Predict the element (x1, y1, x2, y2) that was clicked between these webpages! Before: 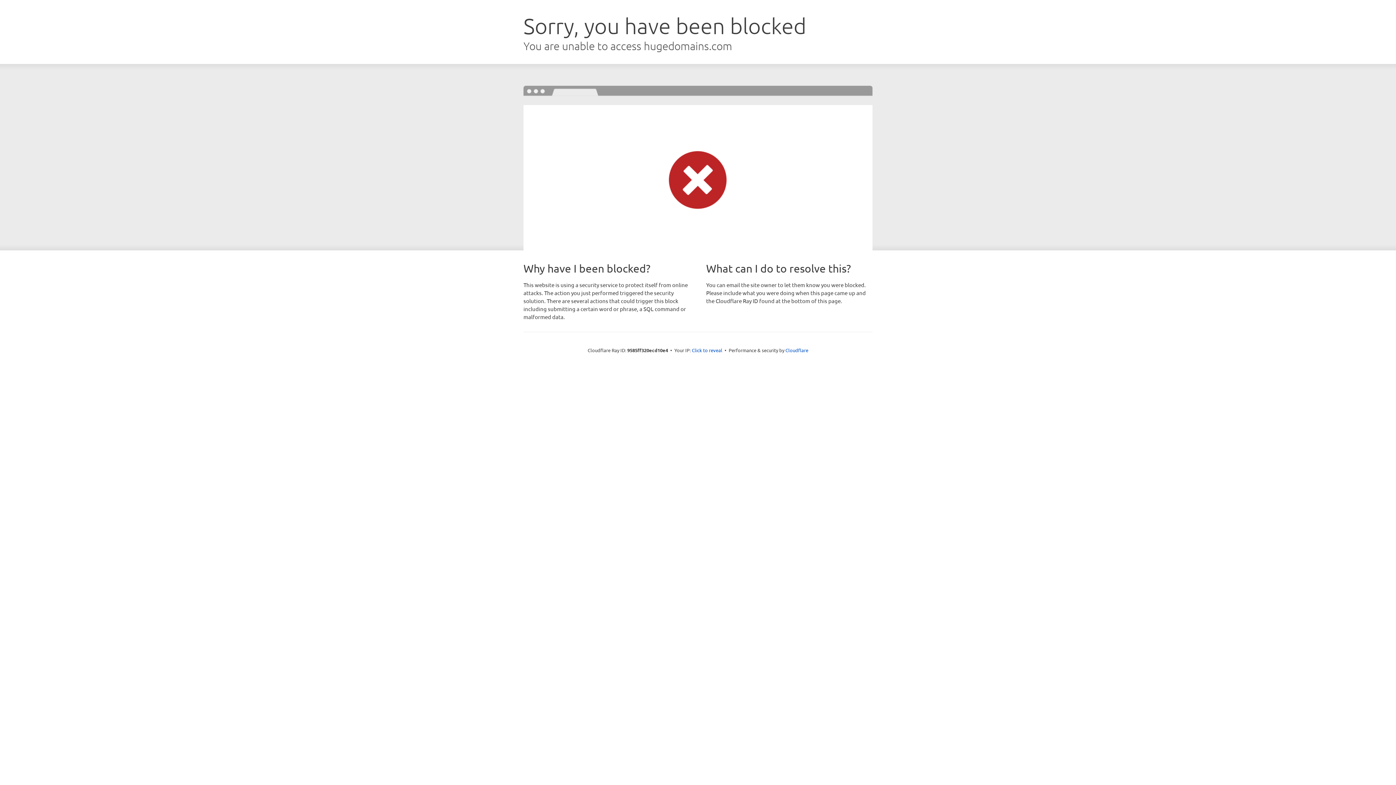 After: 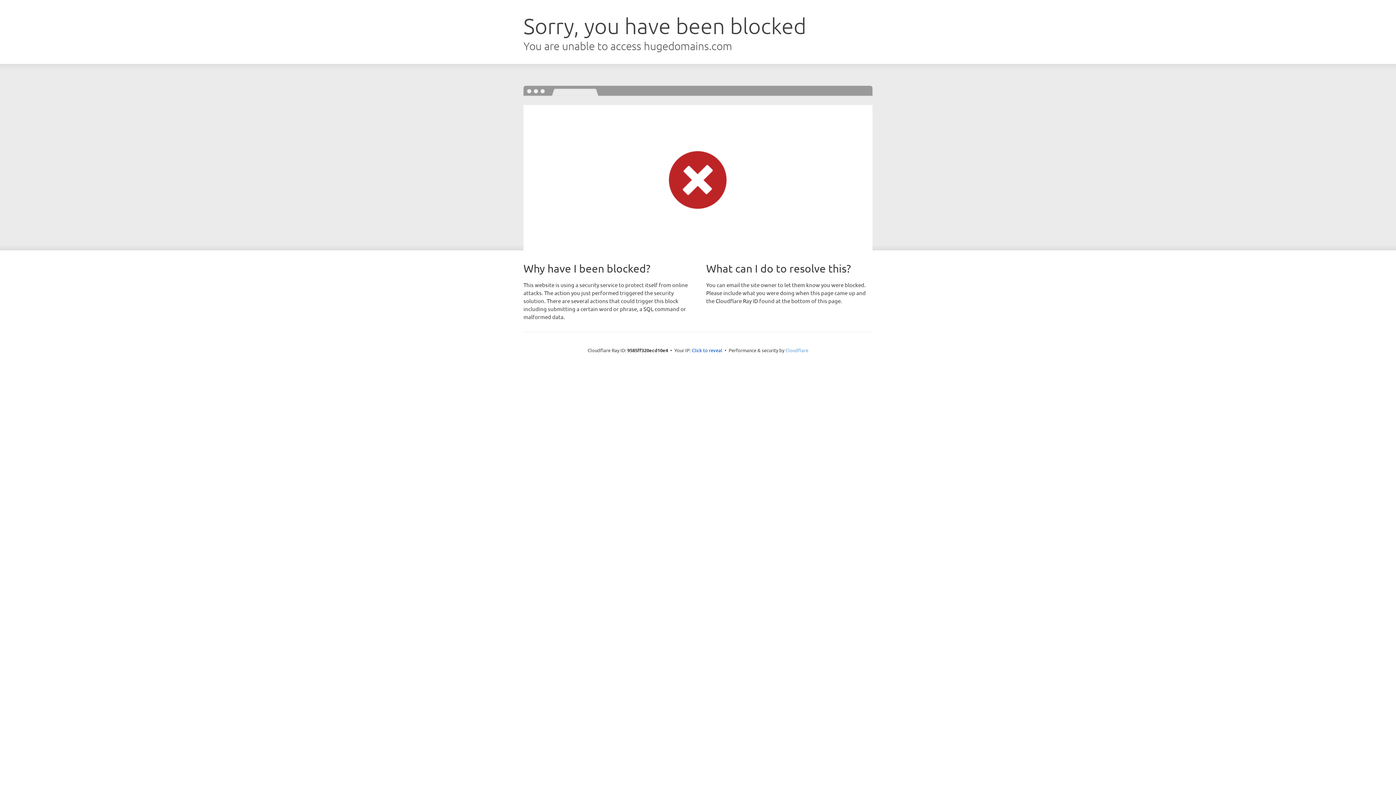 Action: bbox: (785, 347, 808, 353) label: Cloudflare